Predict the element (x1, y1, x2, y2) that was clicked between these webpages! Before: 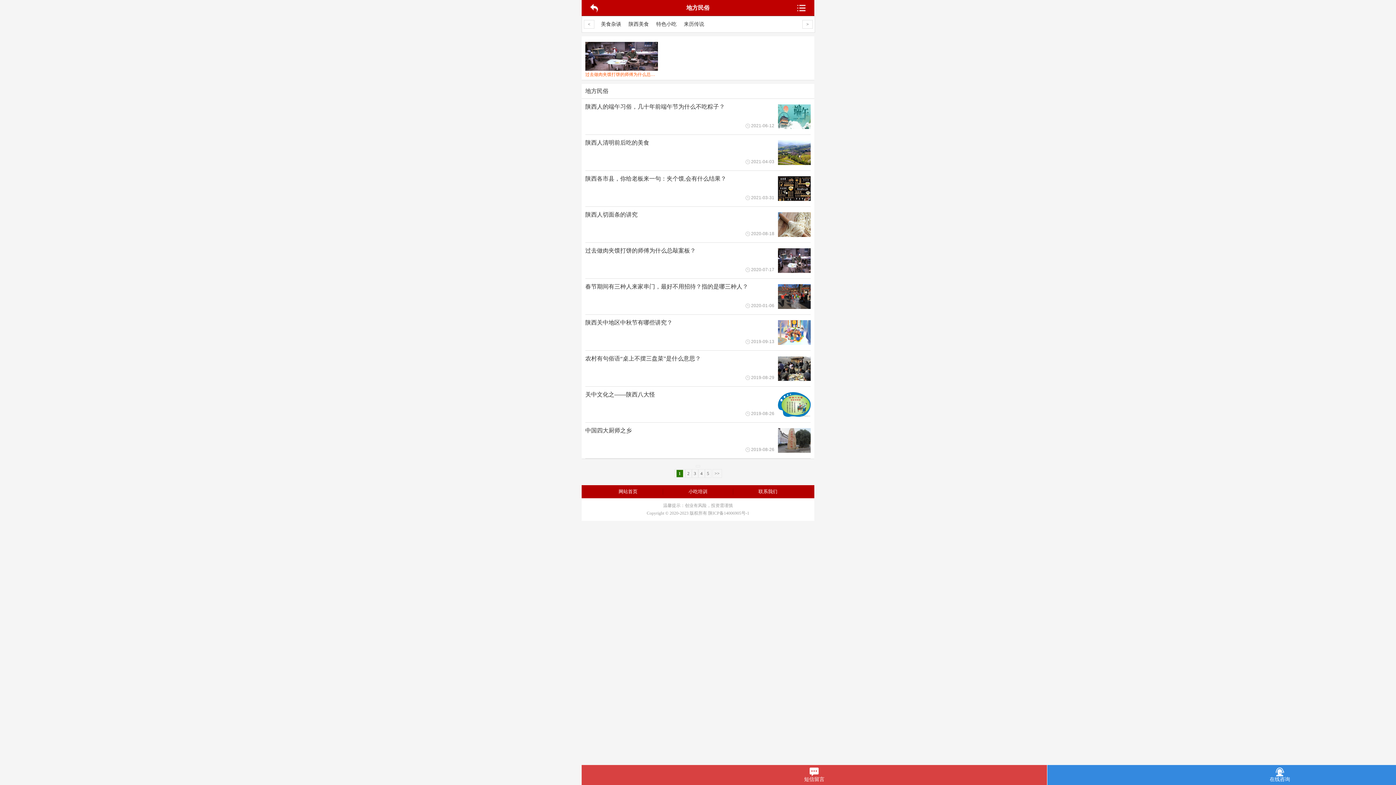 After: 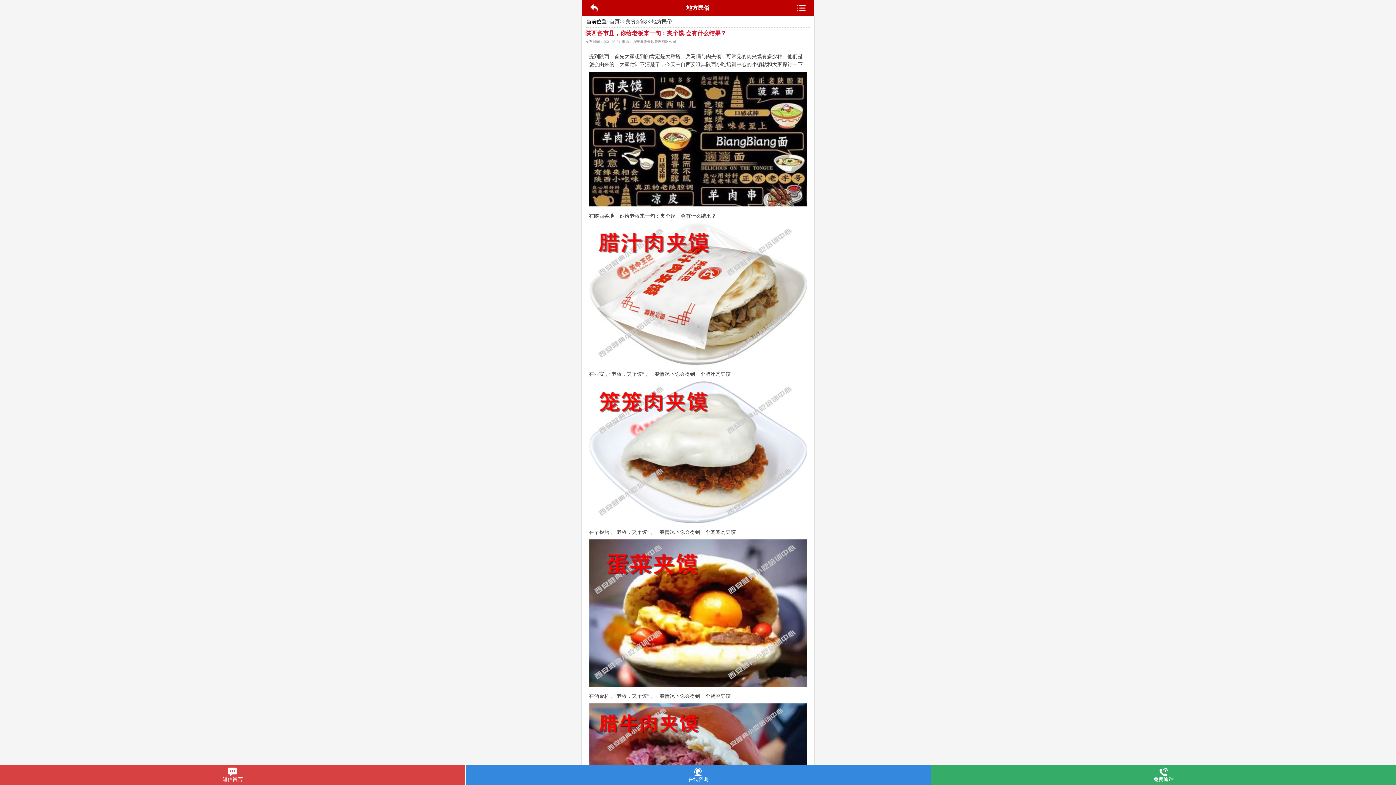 Action: label: 陕西各市县，你给老板来一句：夹个馍,会有什么结果？

2021-03-31 bbox: (585, 176, 810, 201)